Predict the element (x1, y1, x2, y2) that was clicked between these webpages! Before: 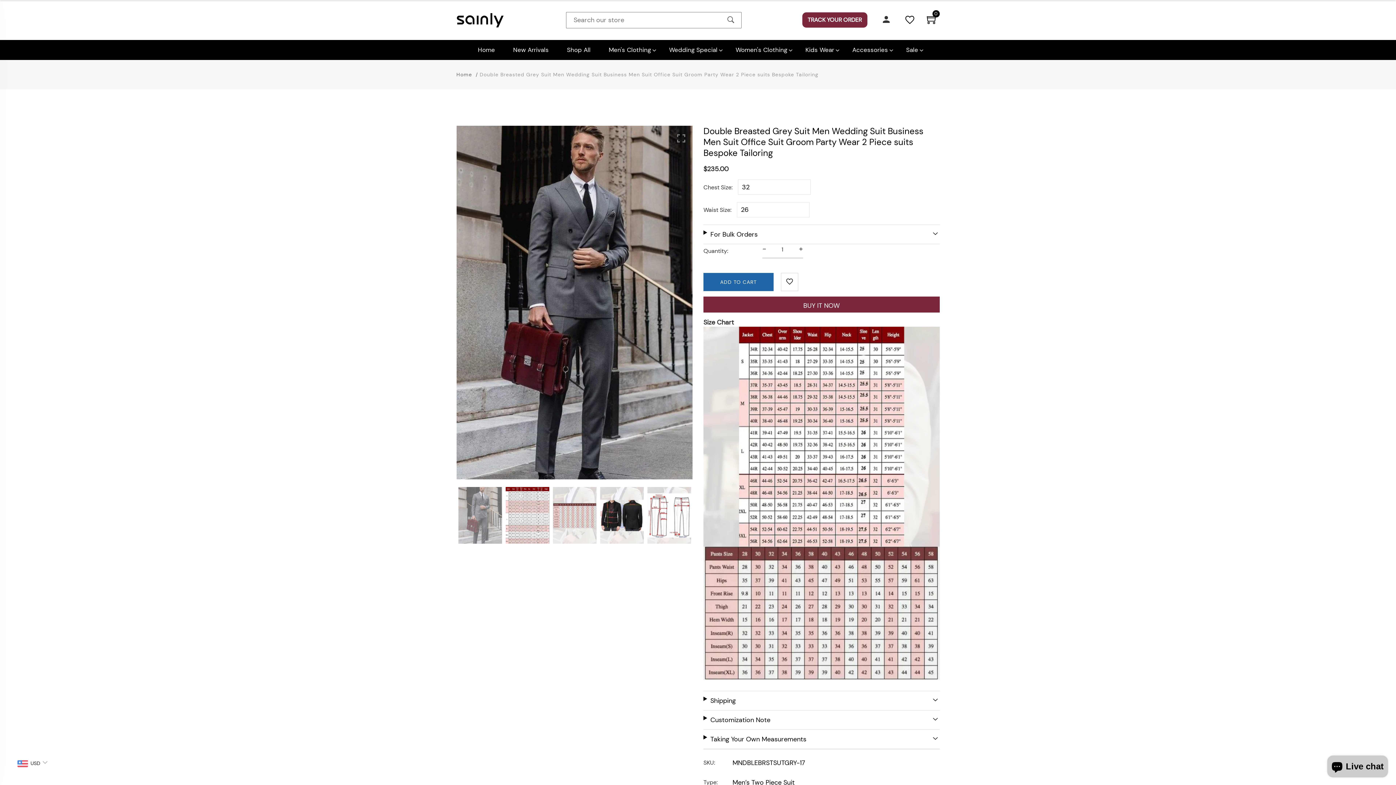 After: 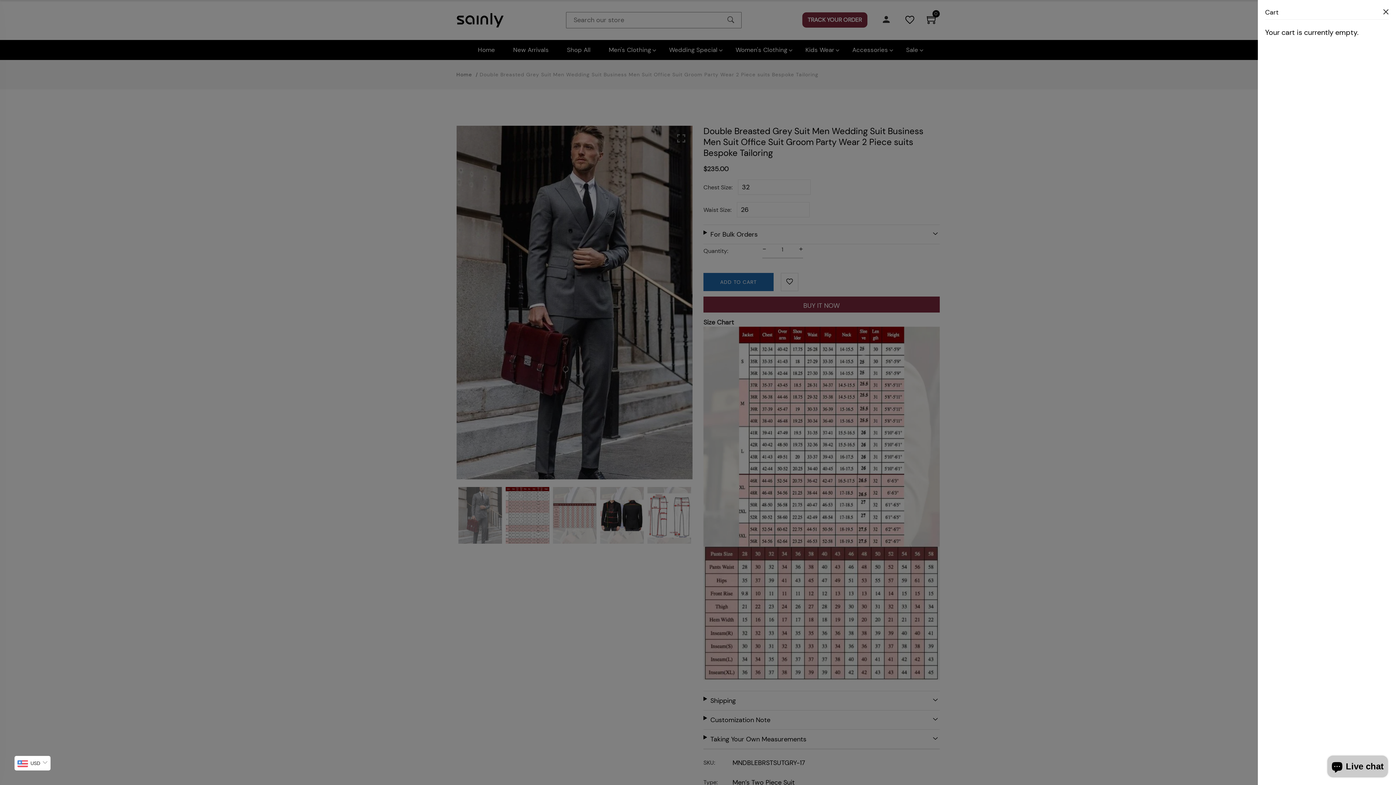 Action: label: 0 bbox: (927, 13, 939, 26)